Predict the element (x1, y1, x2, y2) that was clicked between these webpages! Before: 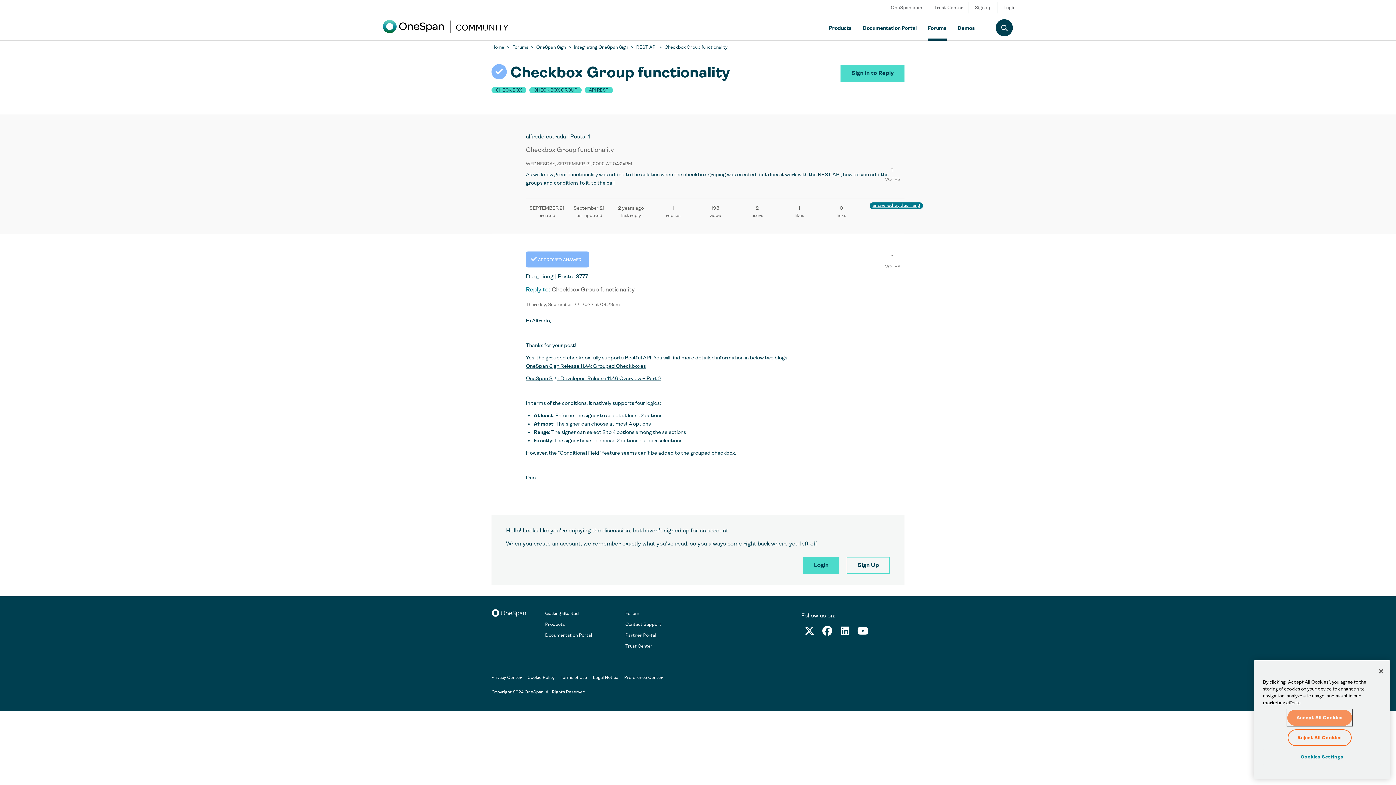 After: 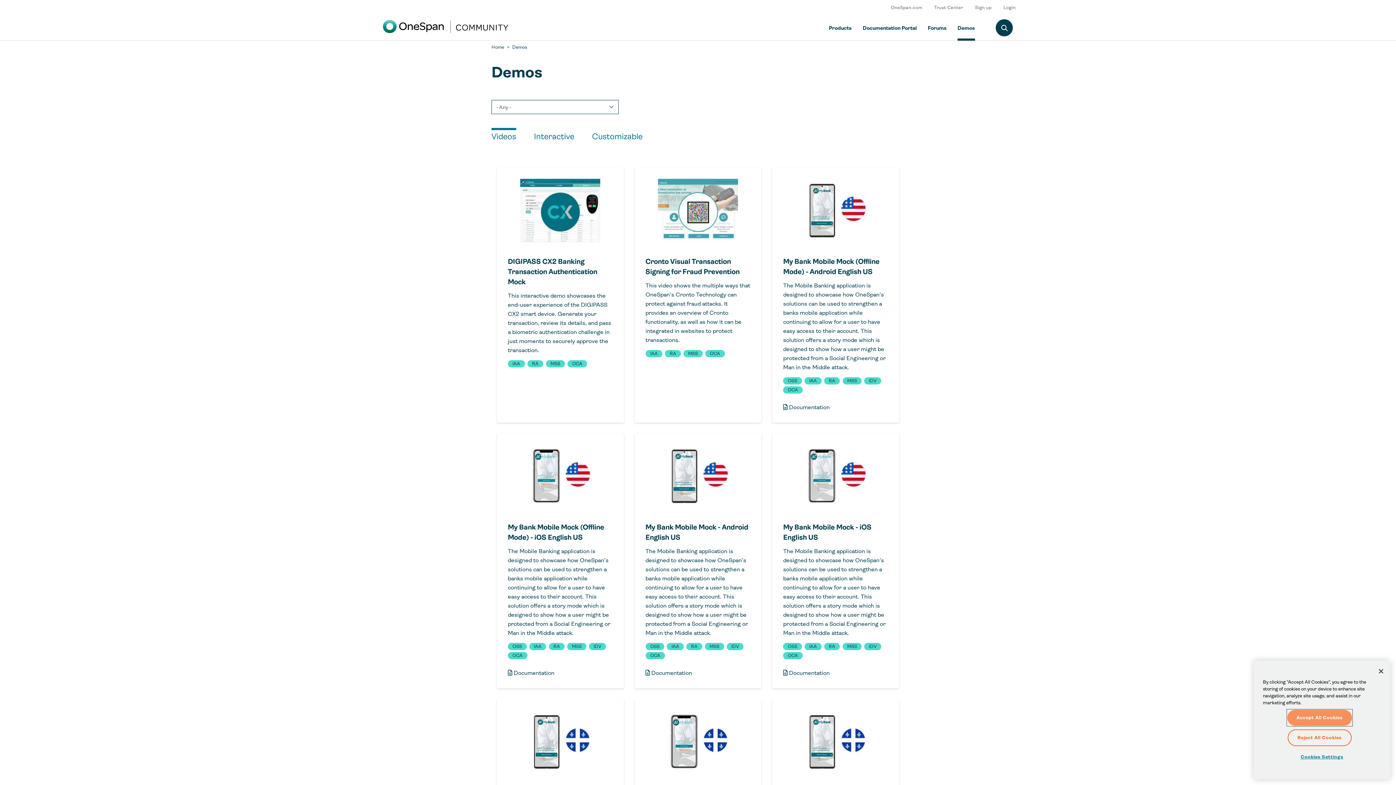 Action: label: Demos bbox: (952, 18, 980, 36)